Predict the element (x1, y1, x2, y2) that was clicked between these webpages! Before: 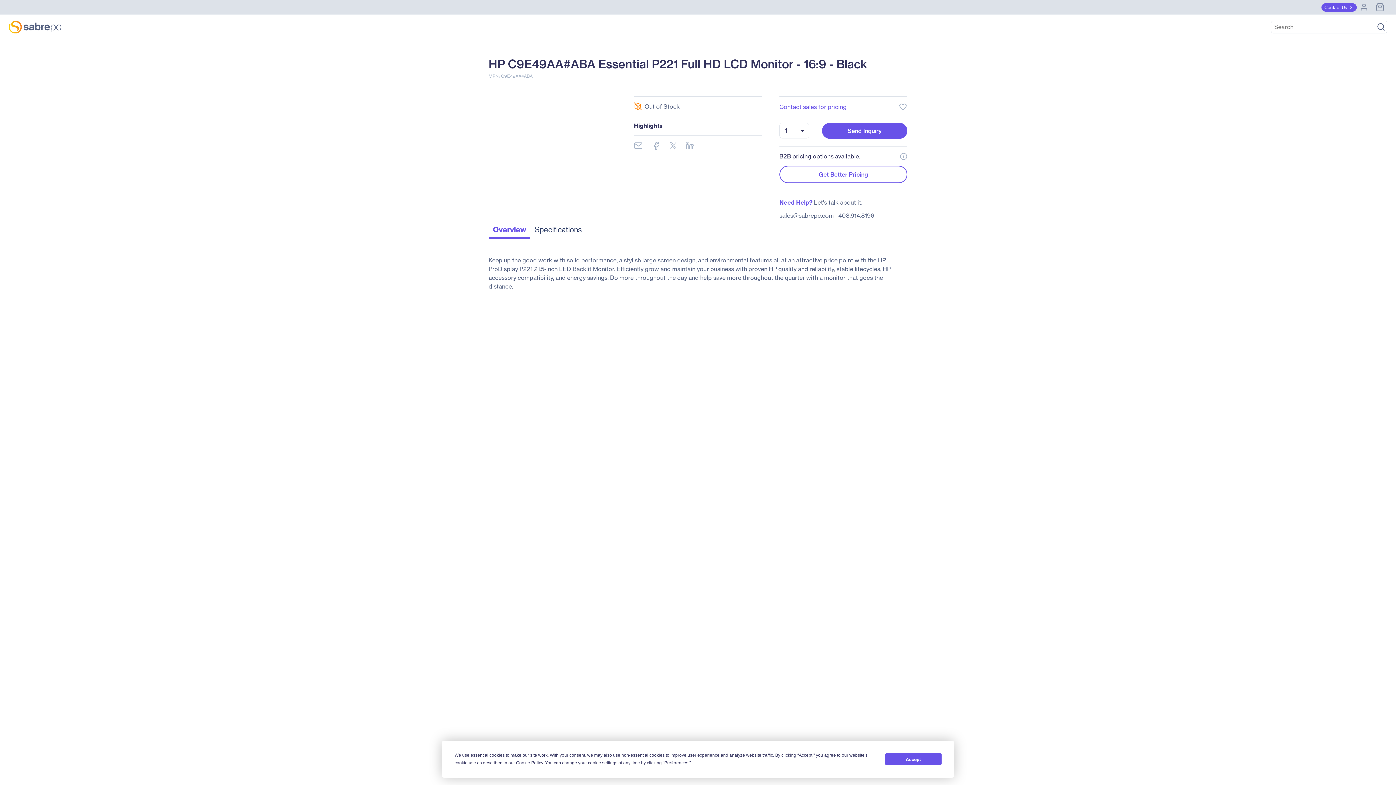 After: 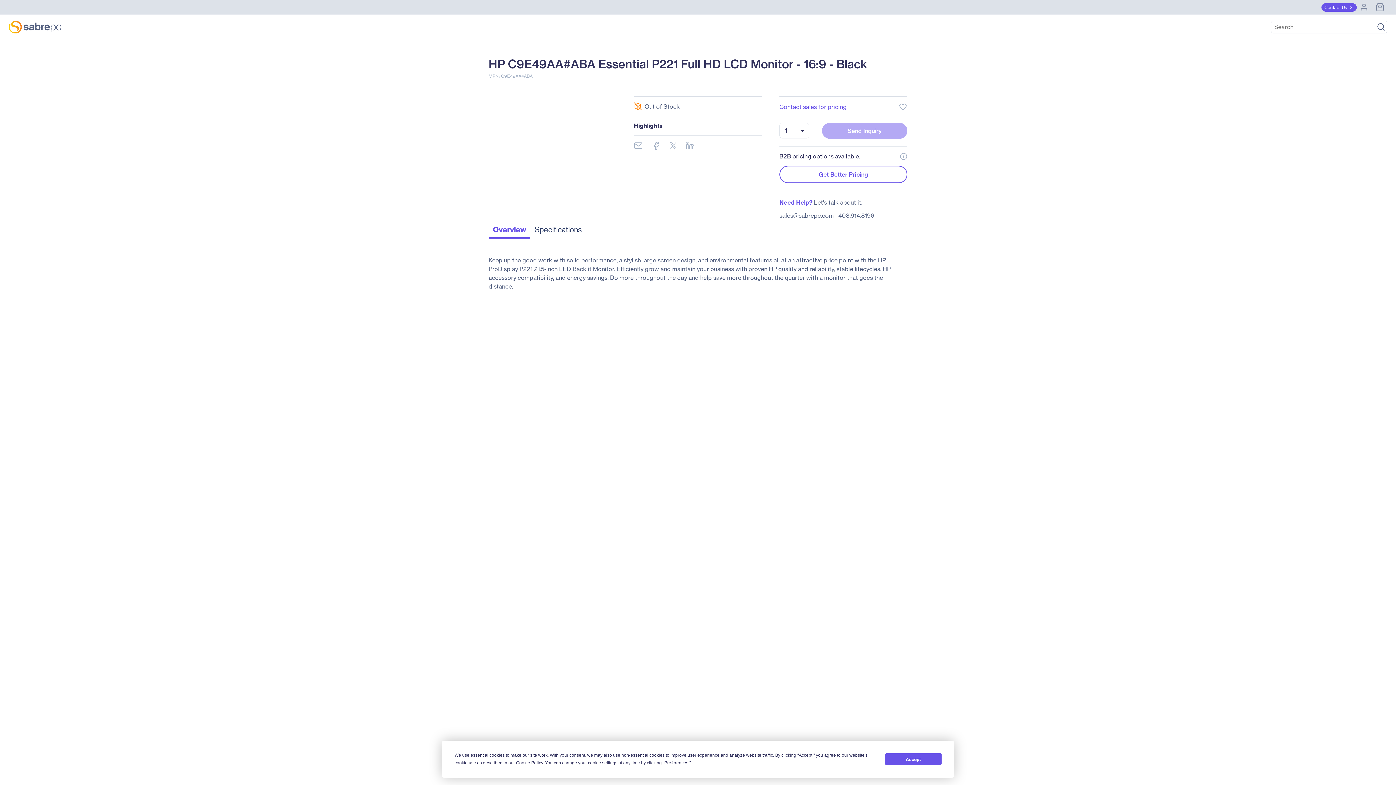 Action: bbox: (822, 122, 907, 138) label: Send Inquiry